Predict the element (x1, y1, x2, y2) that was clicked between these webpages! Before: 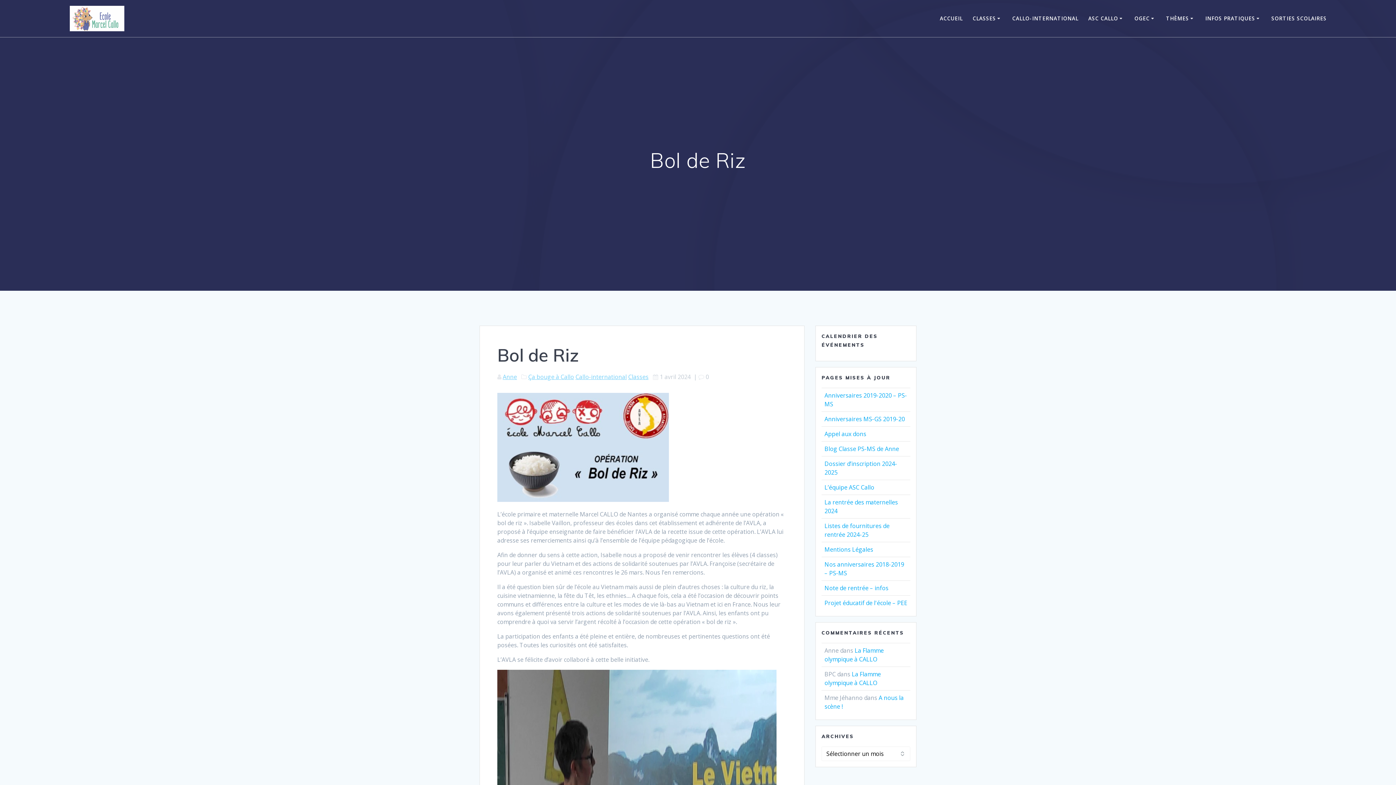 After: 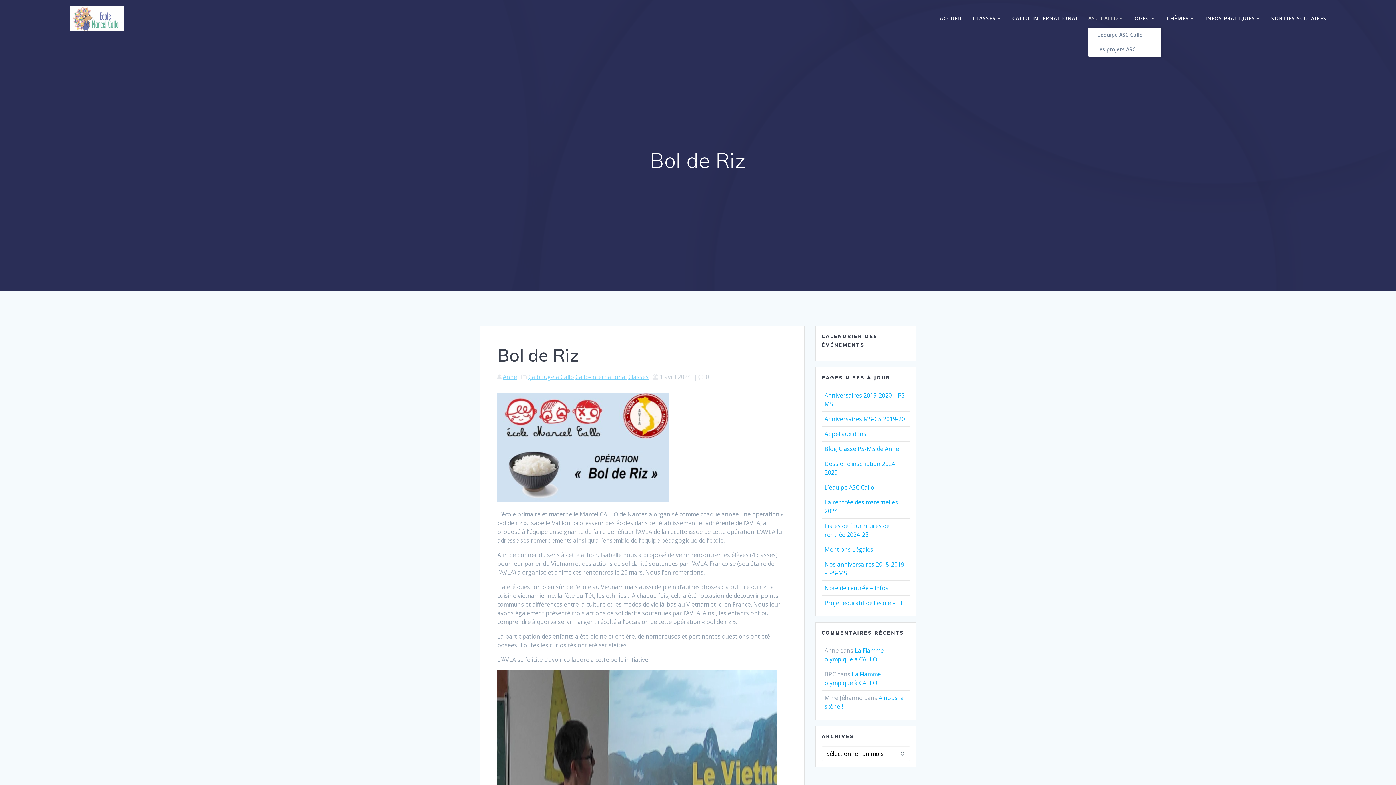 Action: bbox: (1088, 14, 1124, 22) label: ASC CALLO